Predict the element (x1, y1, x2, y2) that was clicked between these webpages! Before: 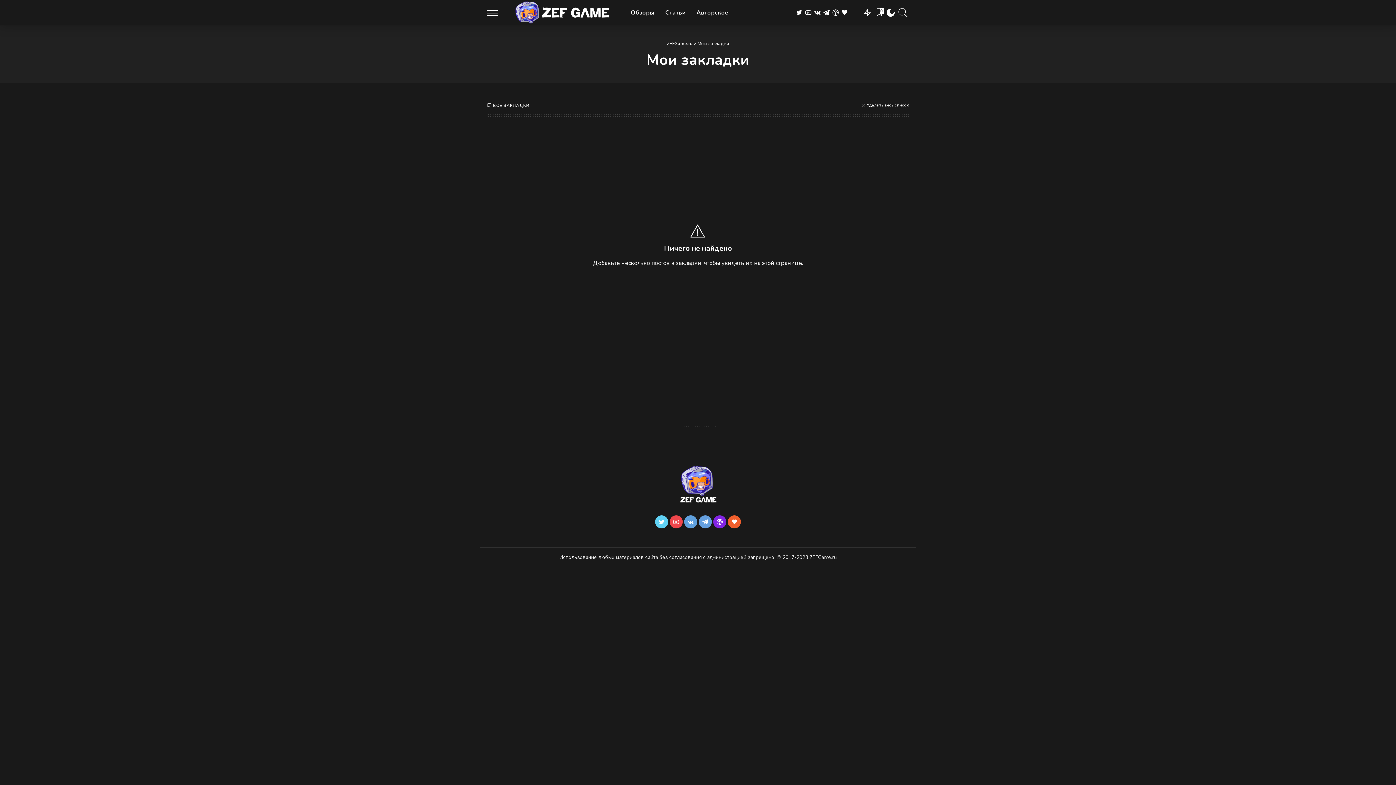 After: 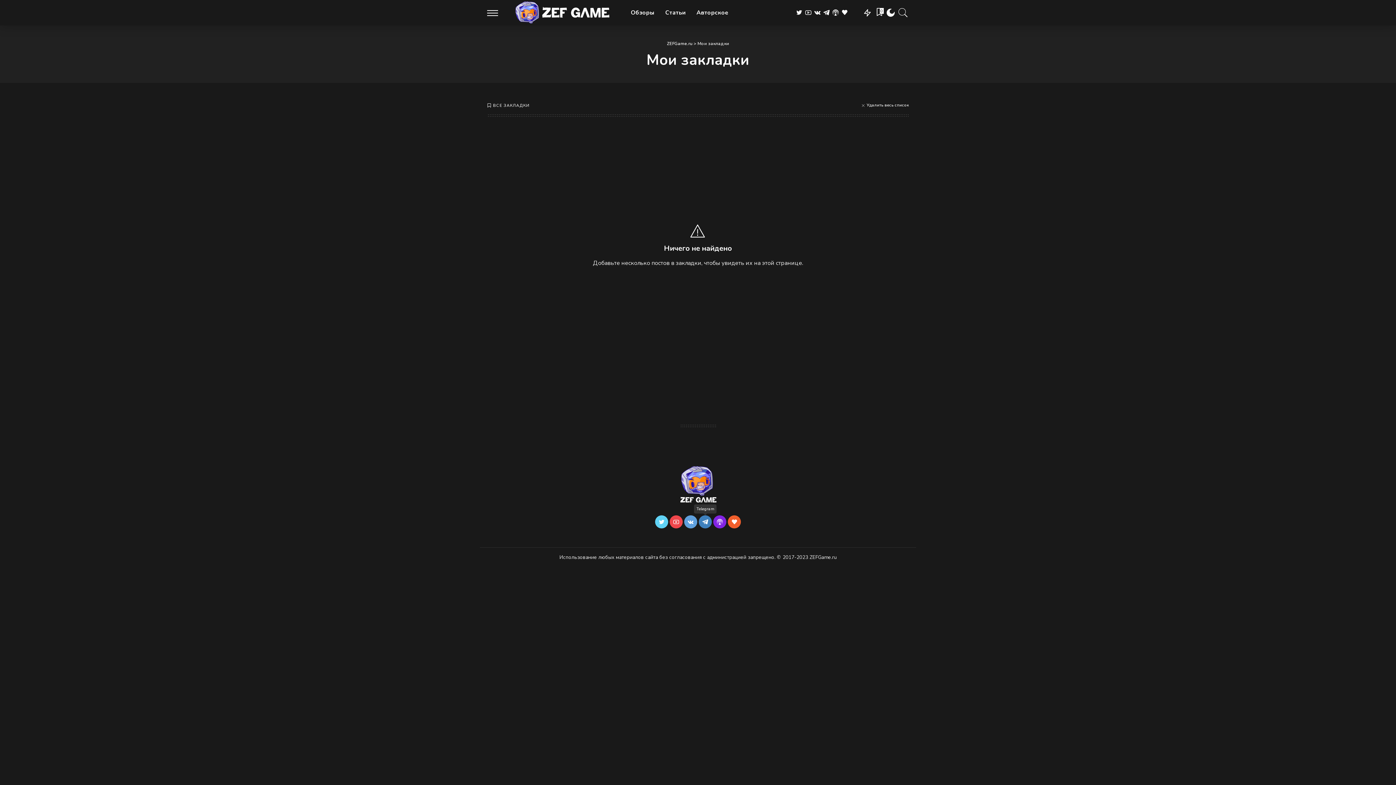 Action: bbox: (698, 515, 712, 528)